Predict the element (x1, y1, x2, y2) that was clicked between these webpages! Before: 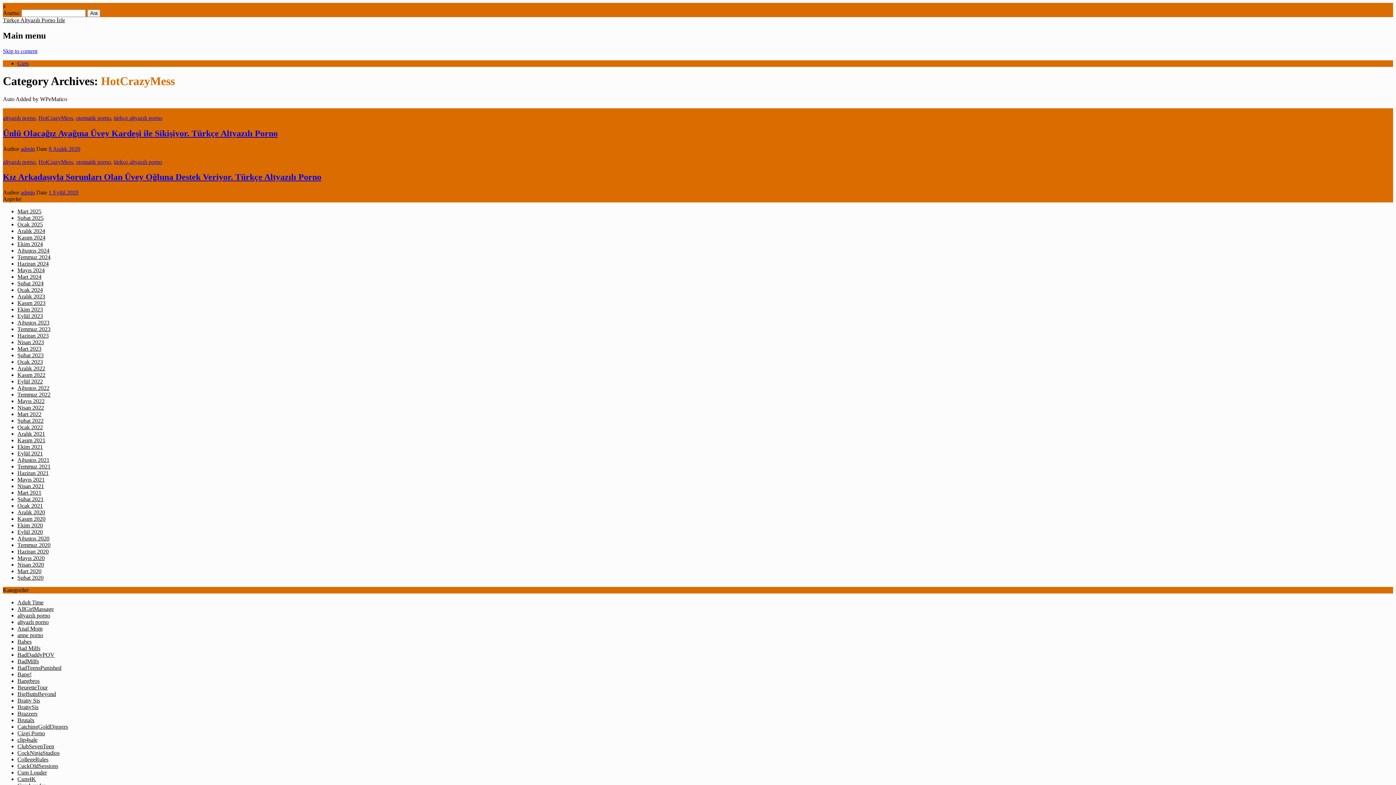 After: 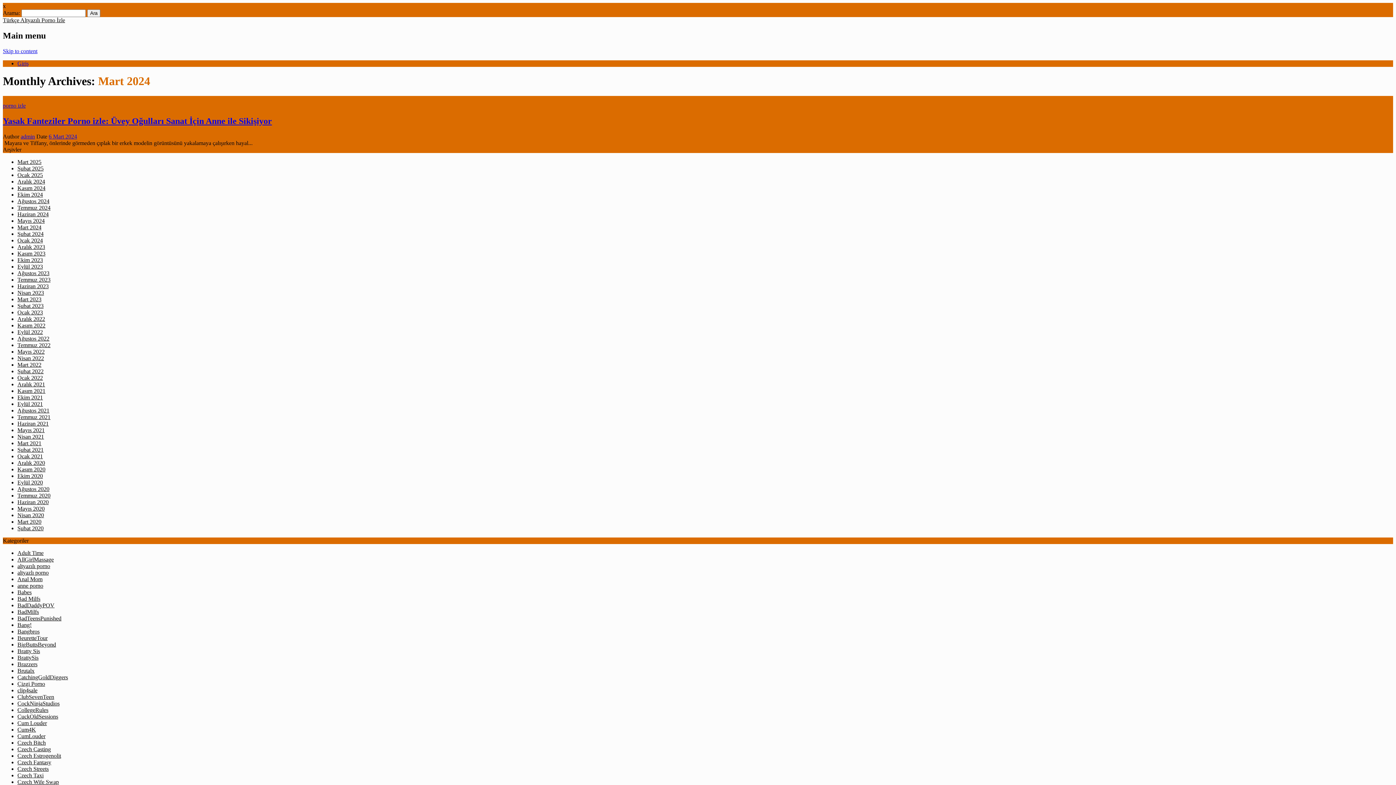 Action: bbox: (17, 273, 41, 280) label: Mart 2024